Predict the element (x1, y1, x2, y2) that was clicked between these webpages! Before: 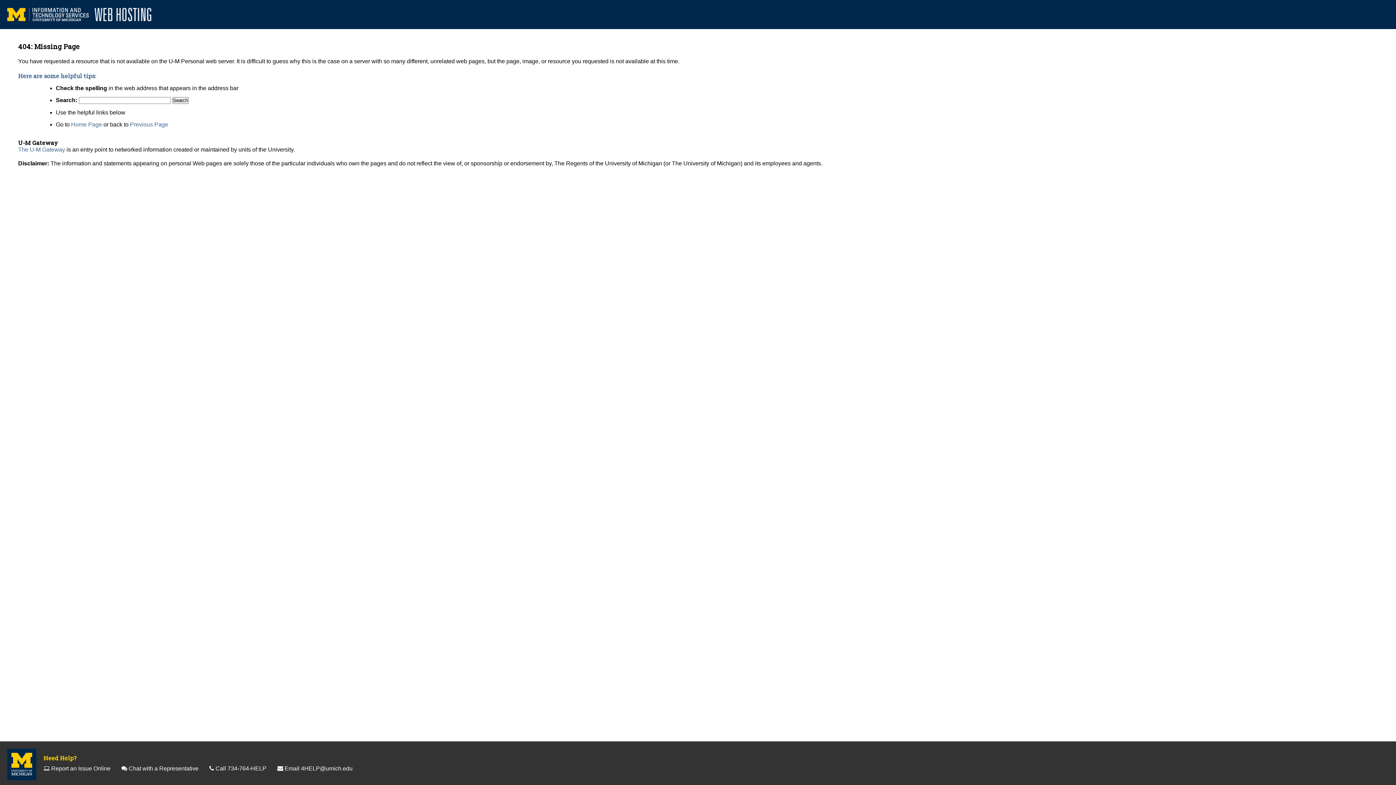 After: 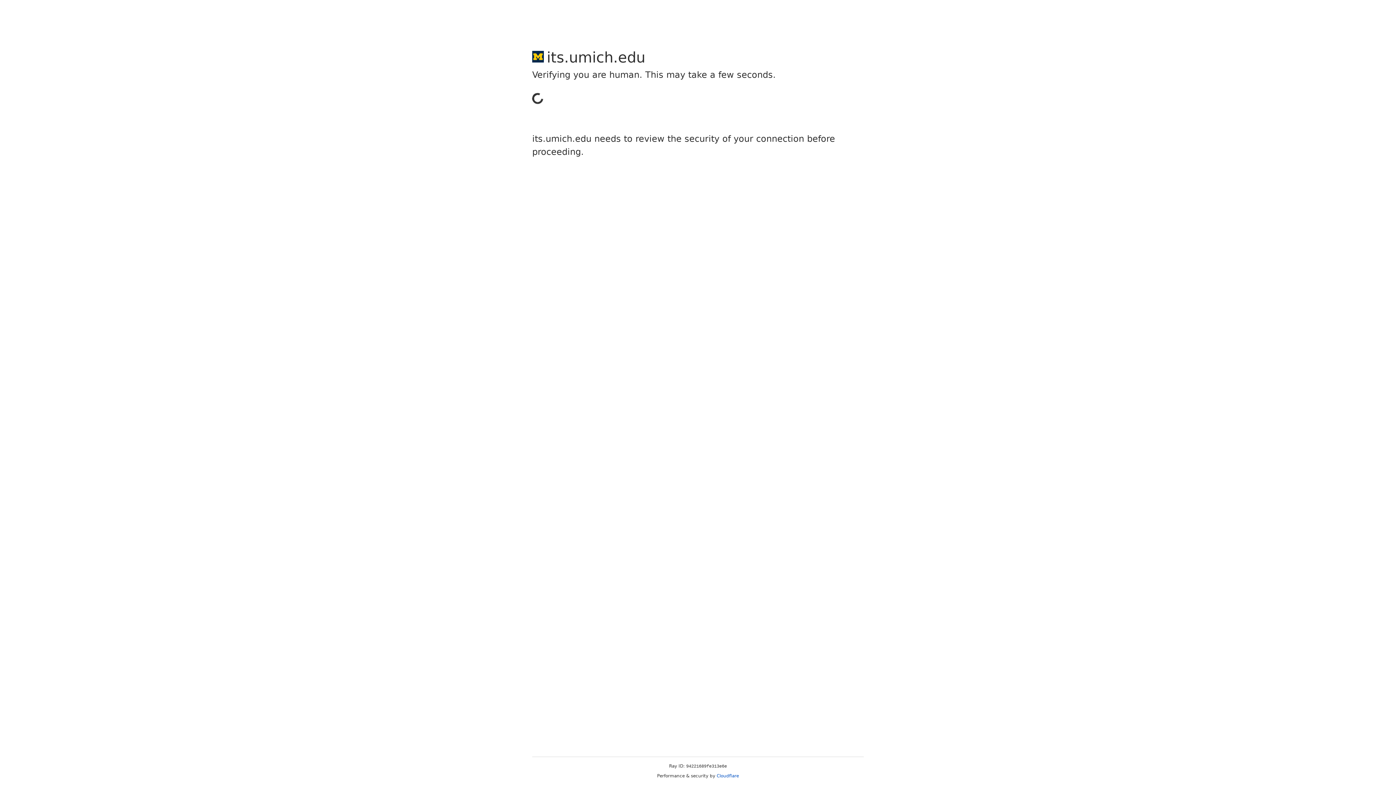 Action: bbox: (43, 754, 76, 762) label: Need Help?